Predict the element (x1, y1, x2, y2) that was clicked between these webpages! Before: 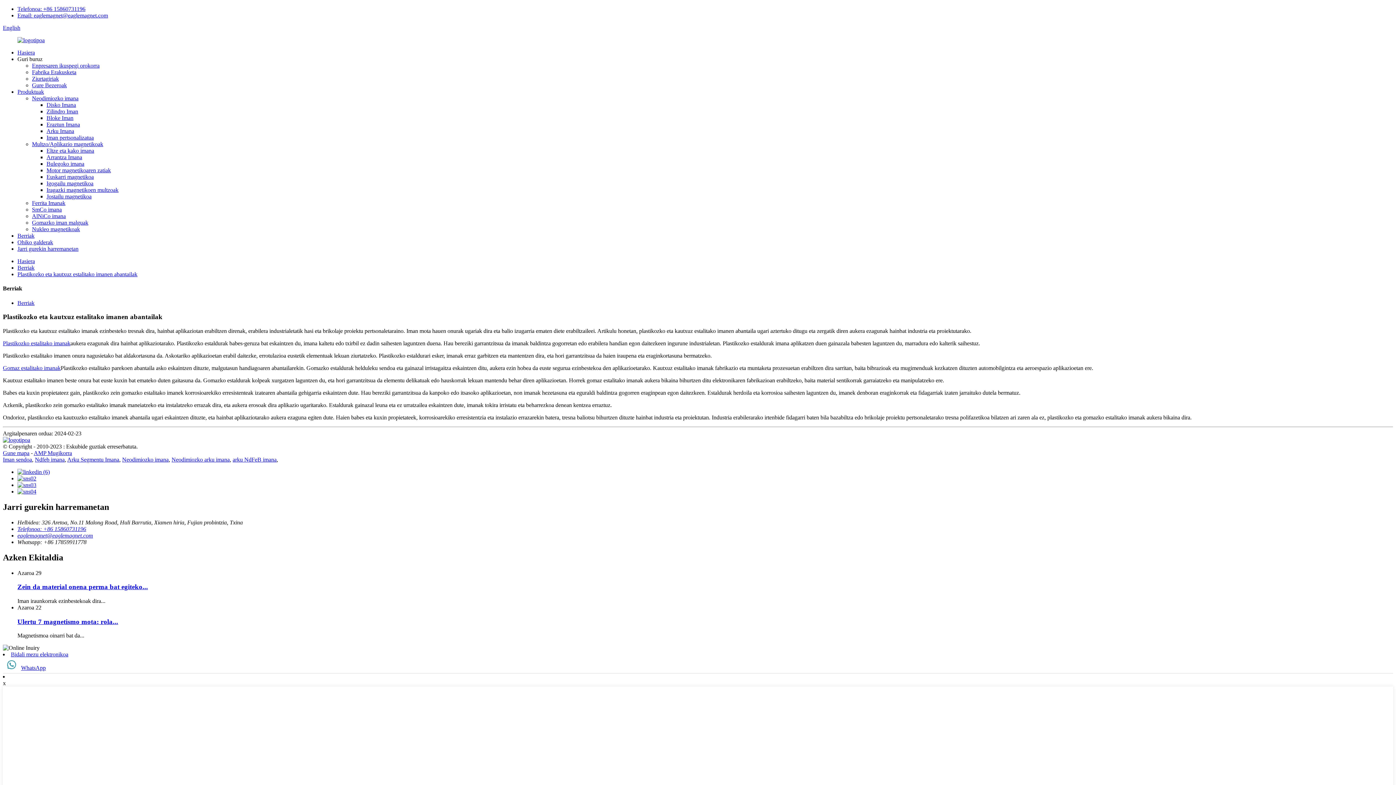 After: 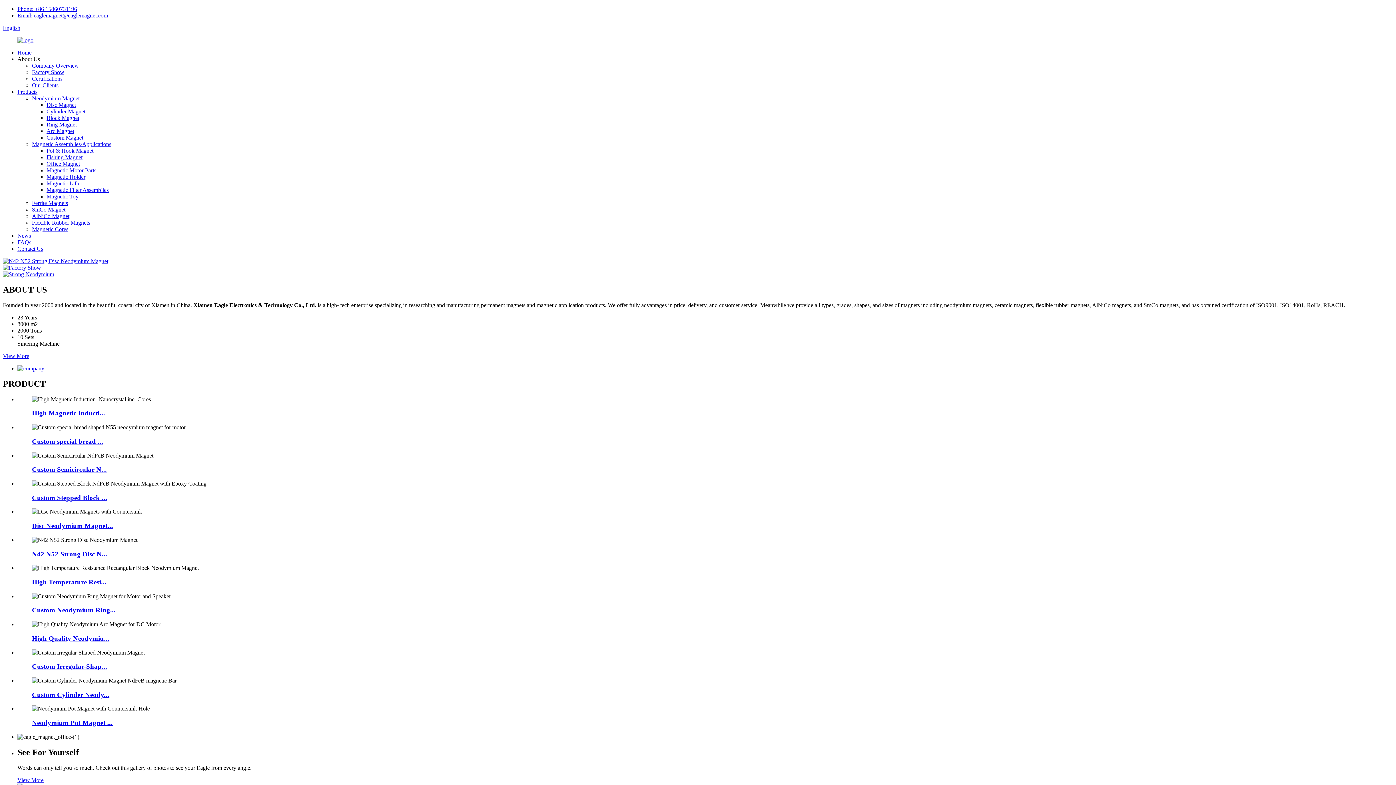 Action: bbox: (2, 24, 20, 30) label: English